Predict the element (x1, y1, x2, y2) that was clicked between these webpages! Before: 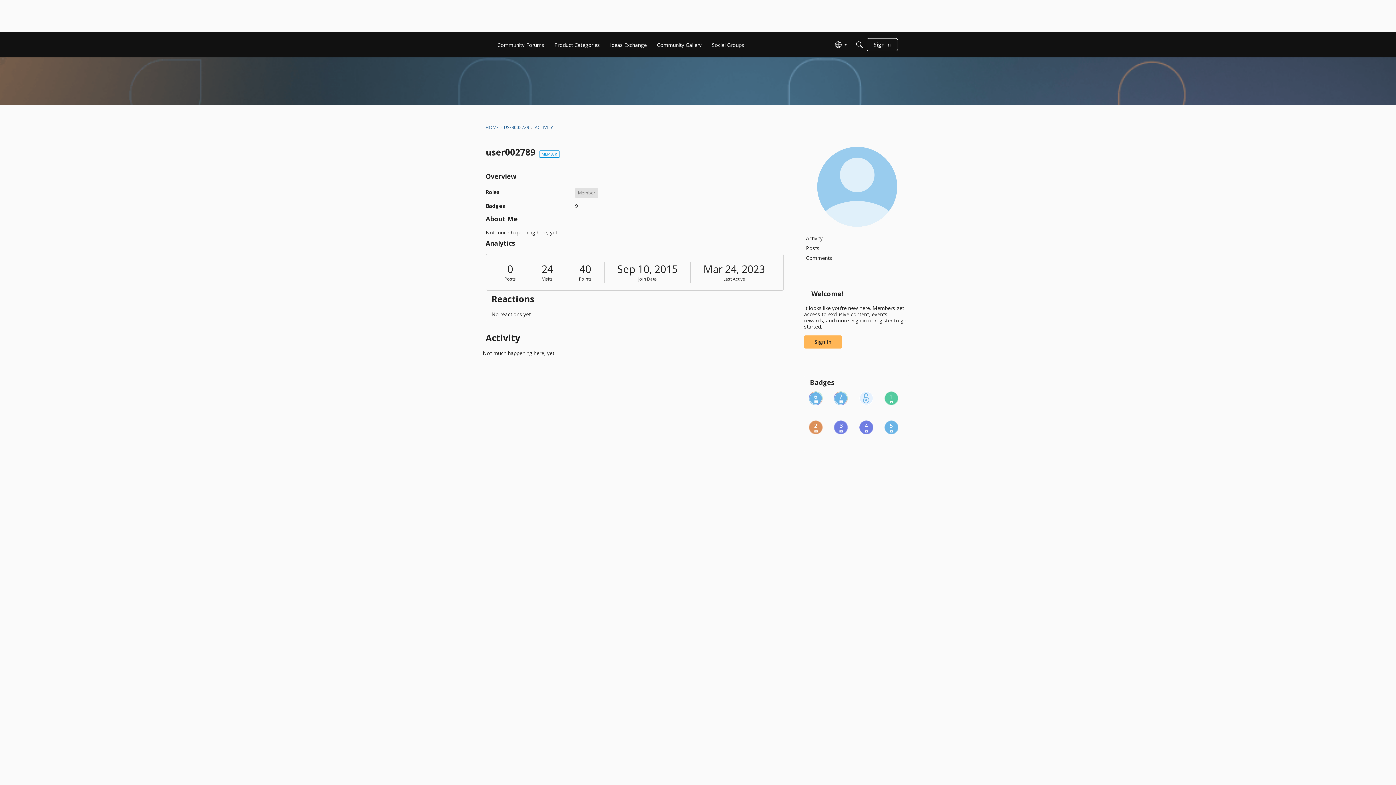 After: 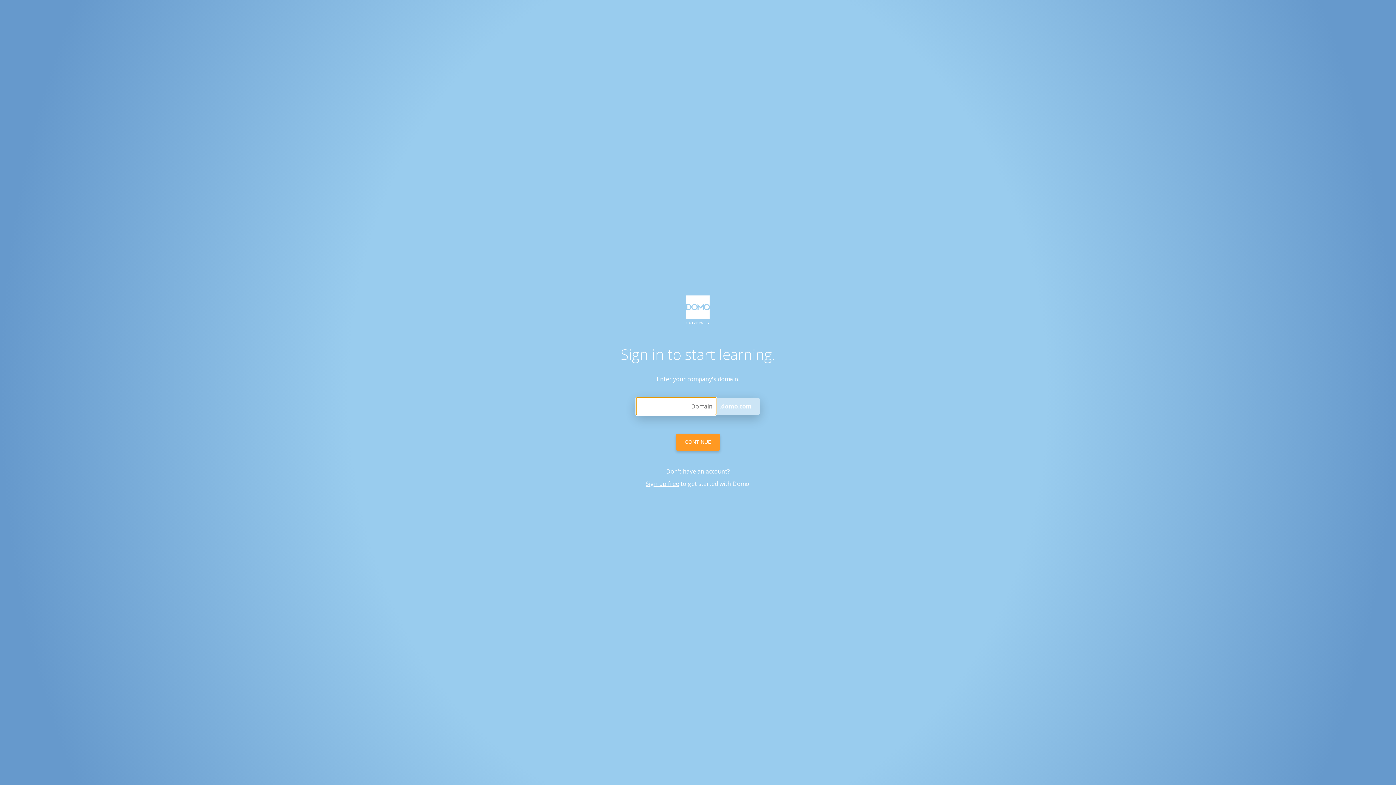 Action: bbox: (866, 38, 898, 51) label: Sign In